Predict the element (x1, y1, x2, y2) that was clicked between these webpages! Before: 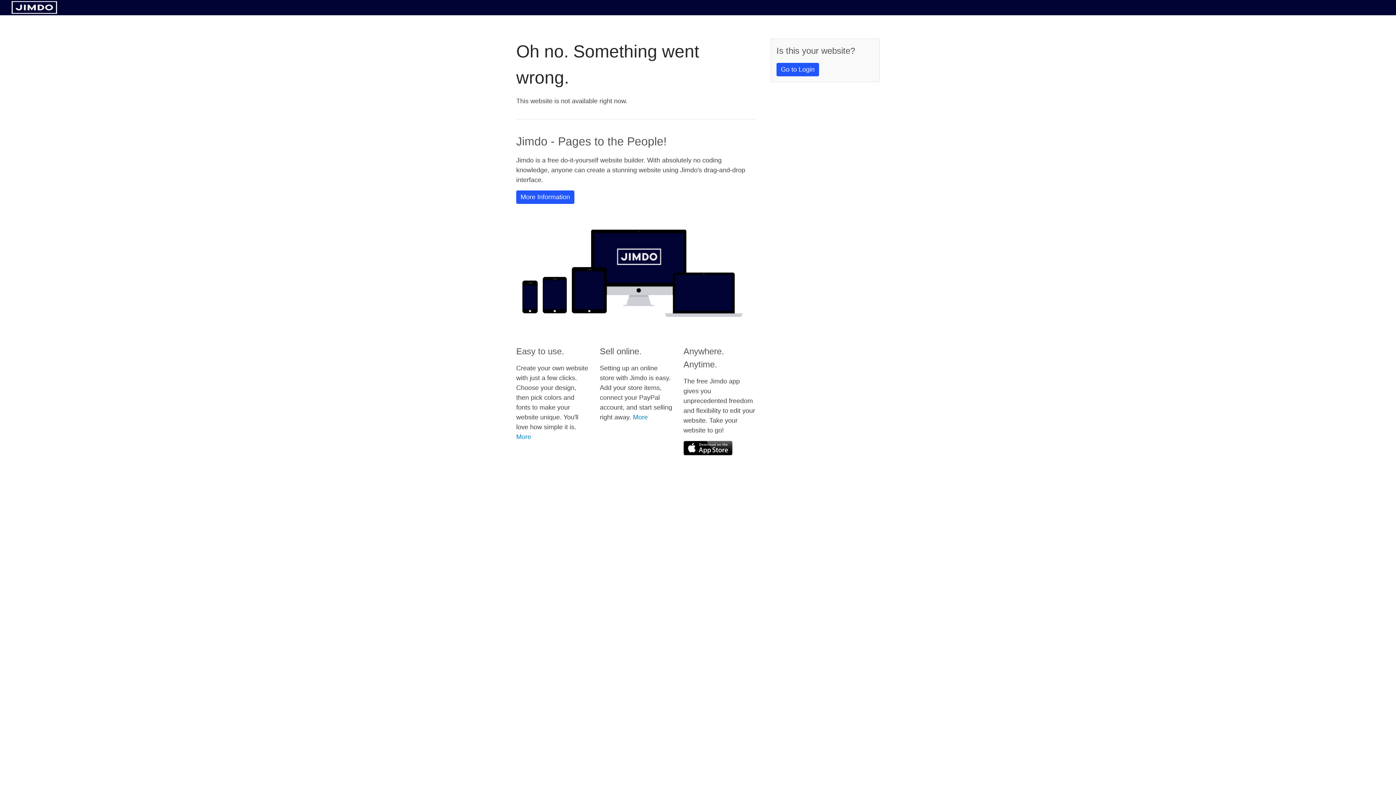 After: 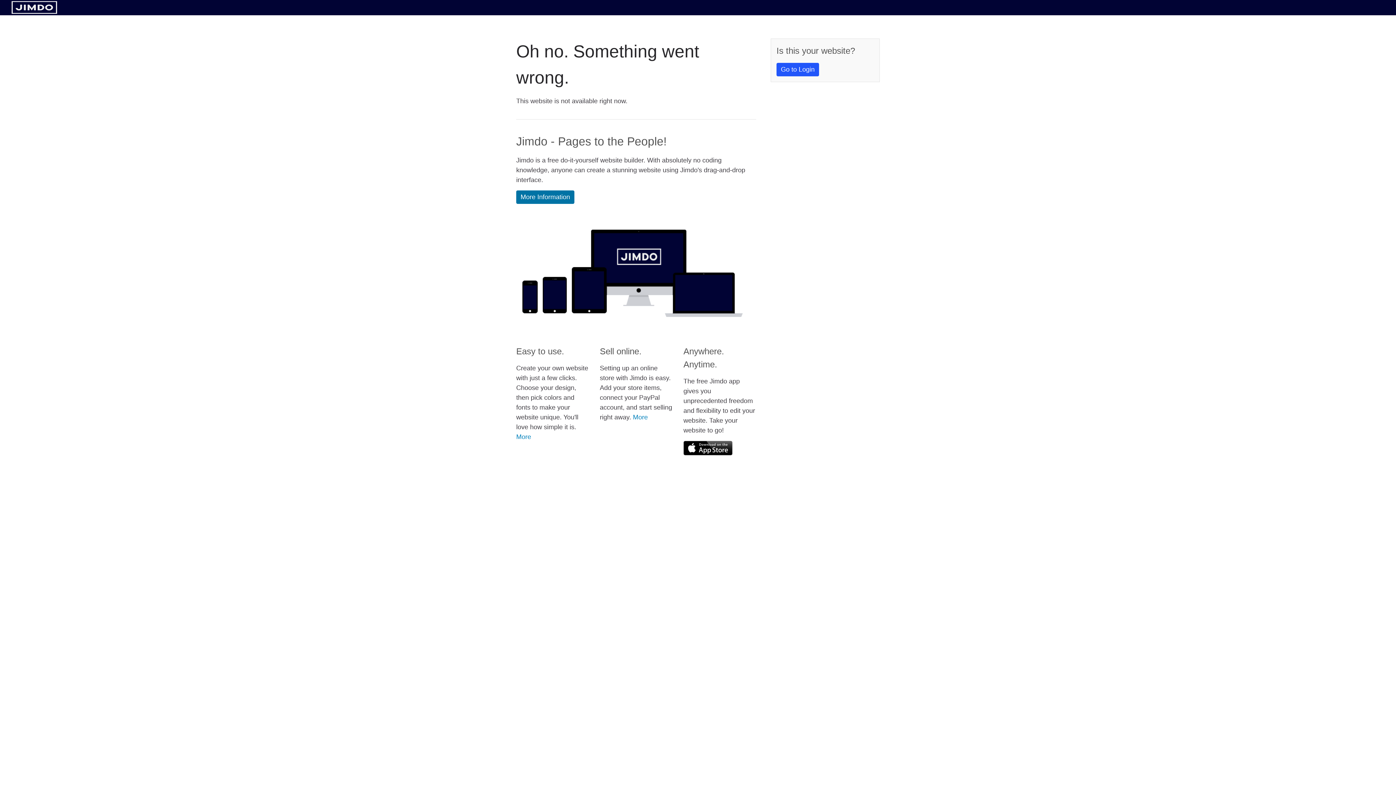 Action: label: More Information bbox: (516, 190, 574, 204)